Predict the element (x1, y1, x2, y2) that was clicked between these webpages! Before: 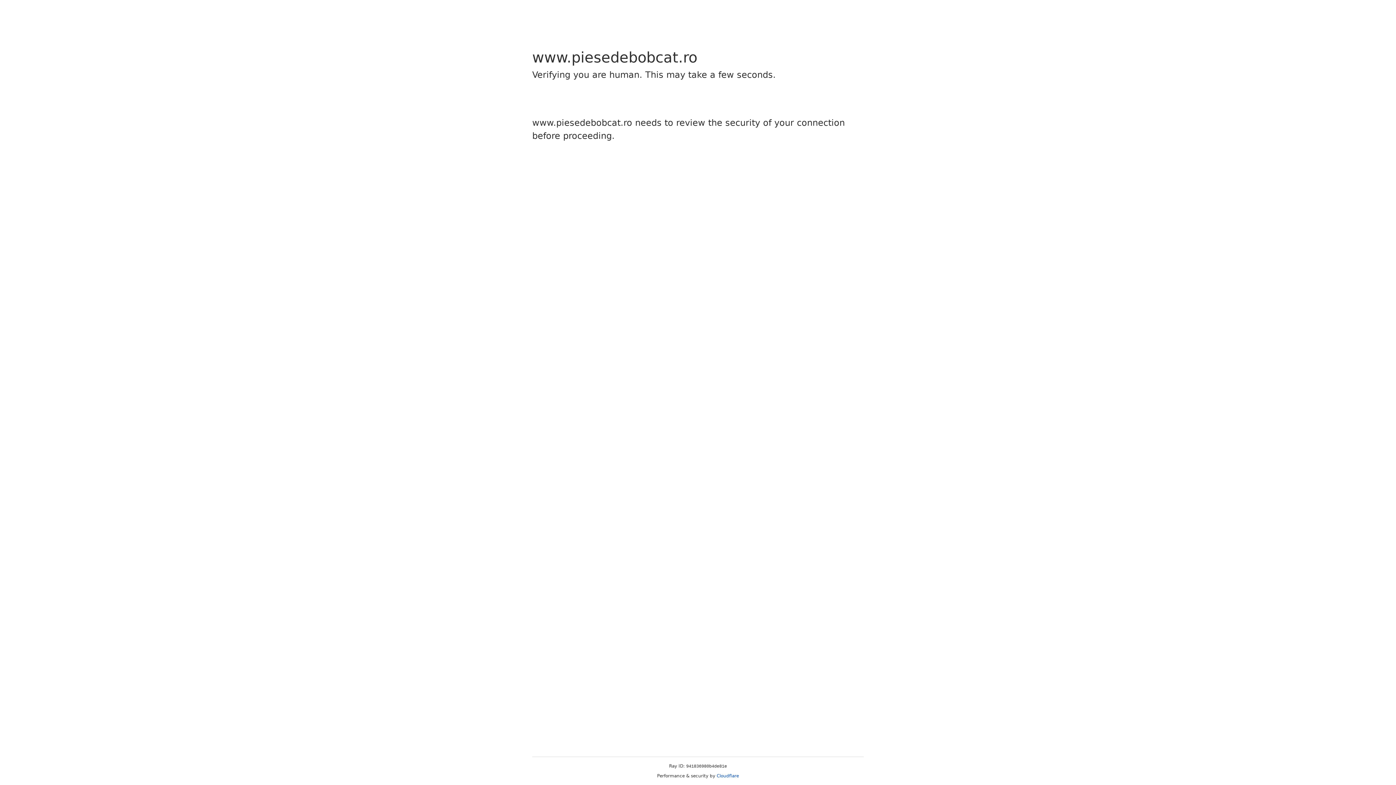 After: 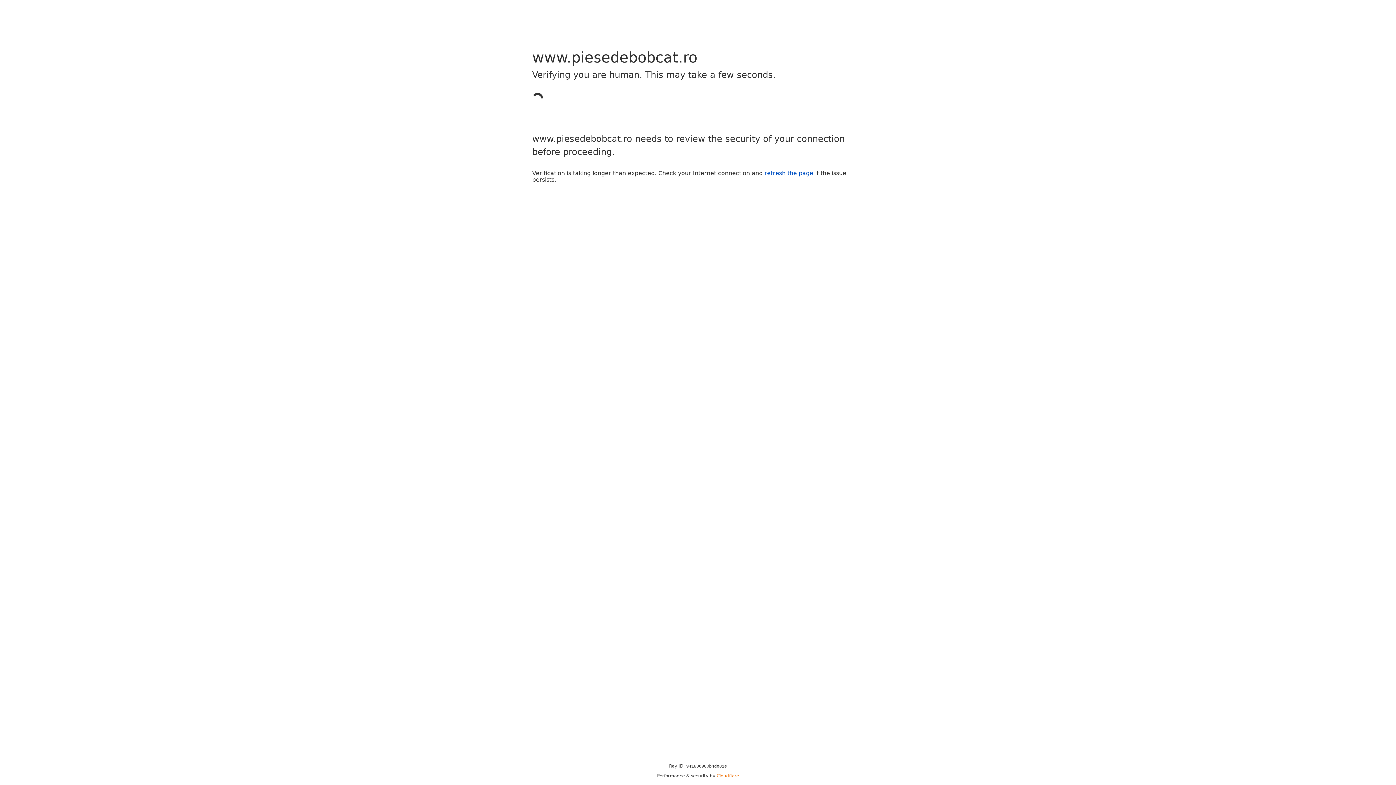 Action: label: Cloudflare bbox: (716, 773, 739, 778)